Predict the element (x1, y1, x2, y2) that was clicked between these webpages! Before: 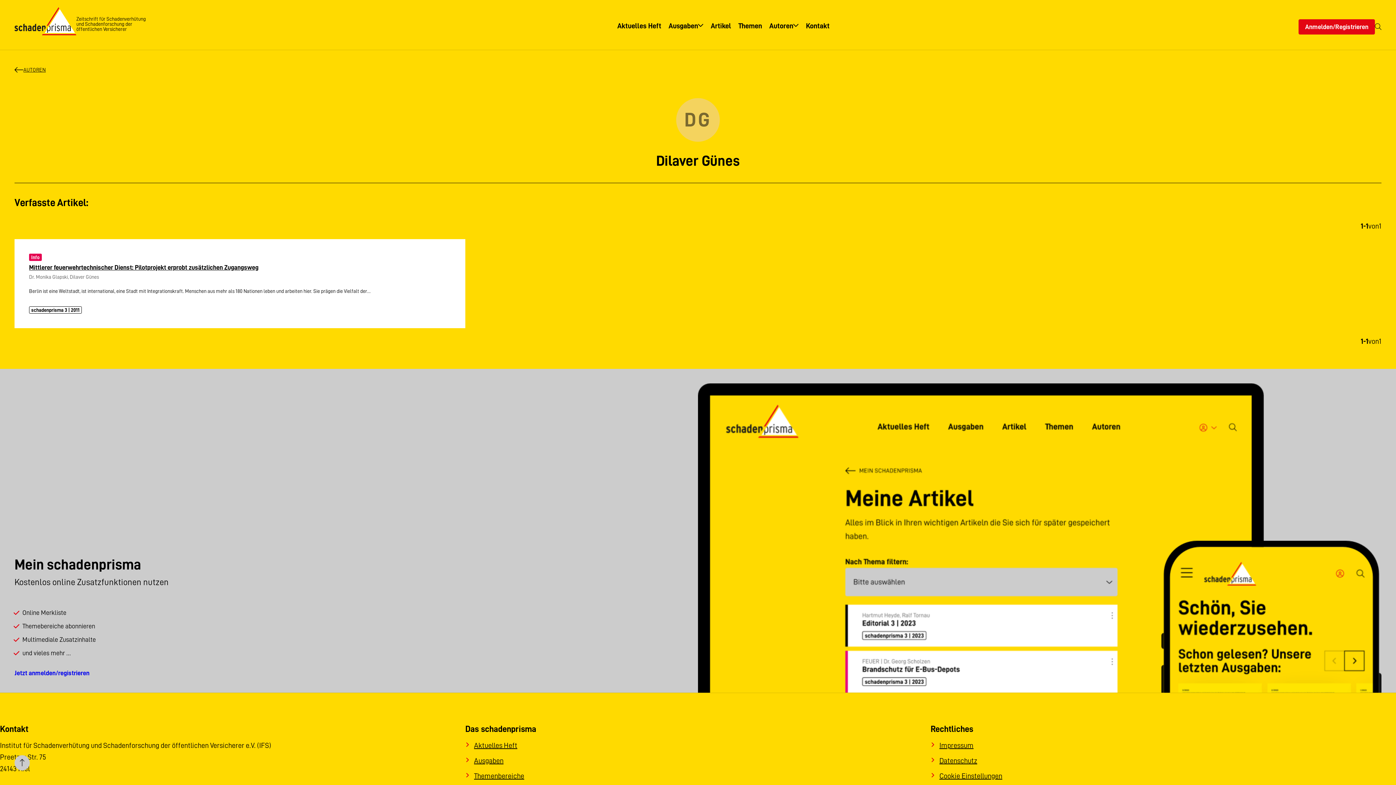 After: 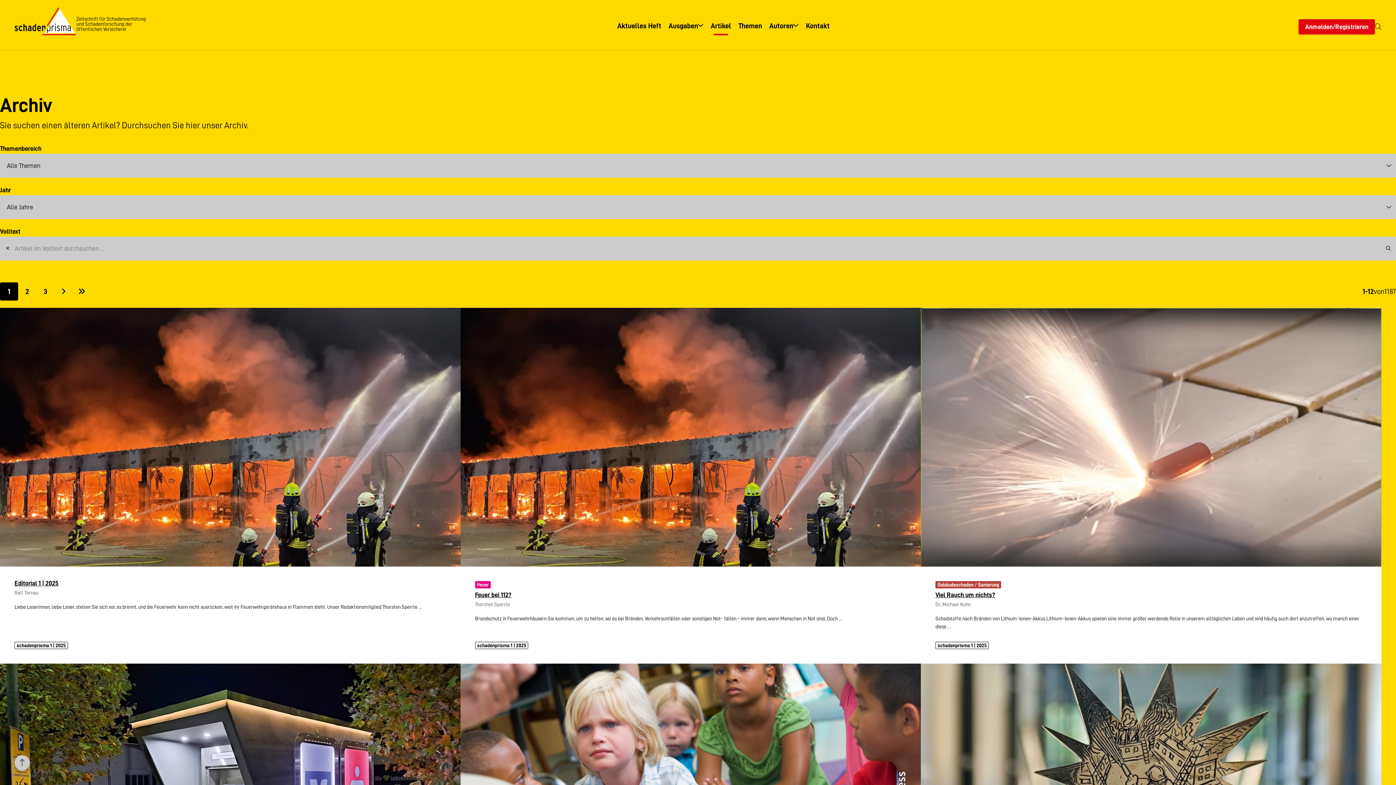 Action: bbox: (707, 16, 734, 35) label: Artikel